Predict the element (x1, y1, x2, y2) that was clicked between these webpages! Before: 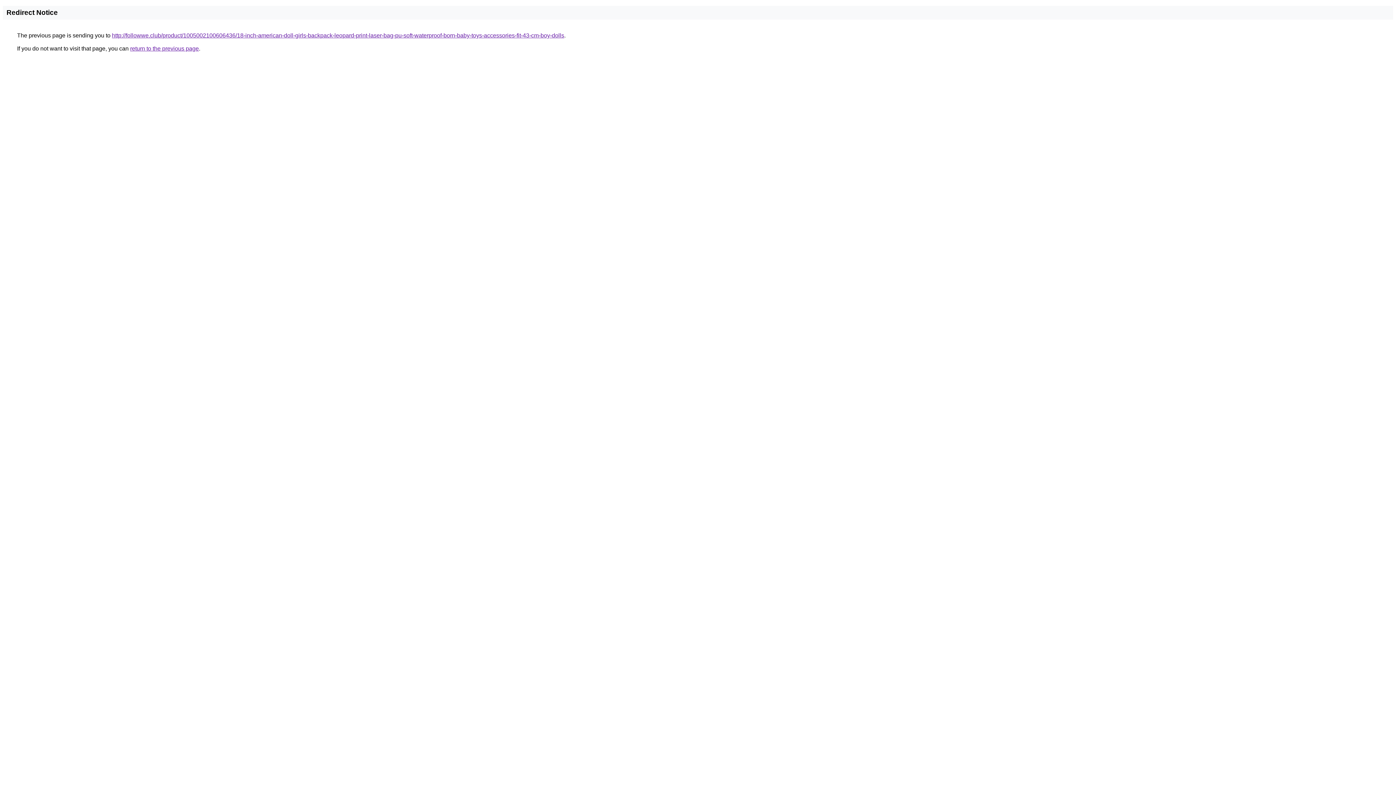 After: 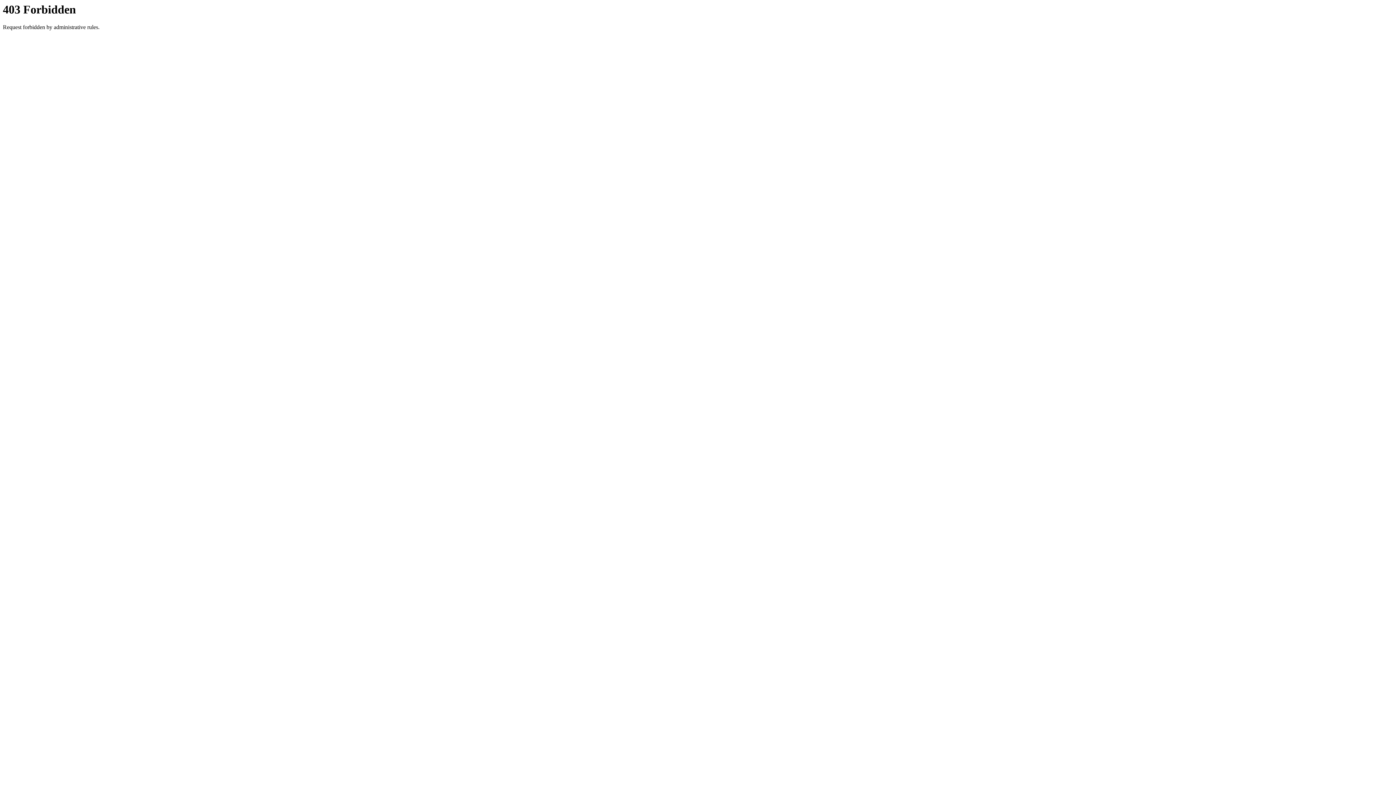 Action: bbox: (112, 32, 564, 38) label: http://followwe.club/product/1005002100606436/18-inch-american-doll-girls-backpack-leopard-print-laser-bag-pu-soft-waterproof-born-baby-toys-accessories-fit-43-cm-boy-dolls